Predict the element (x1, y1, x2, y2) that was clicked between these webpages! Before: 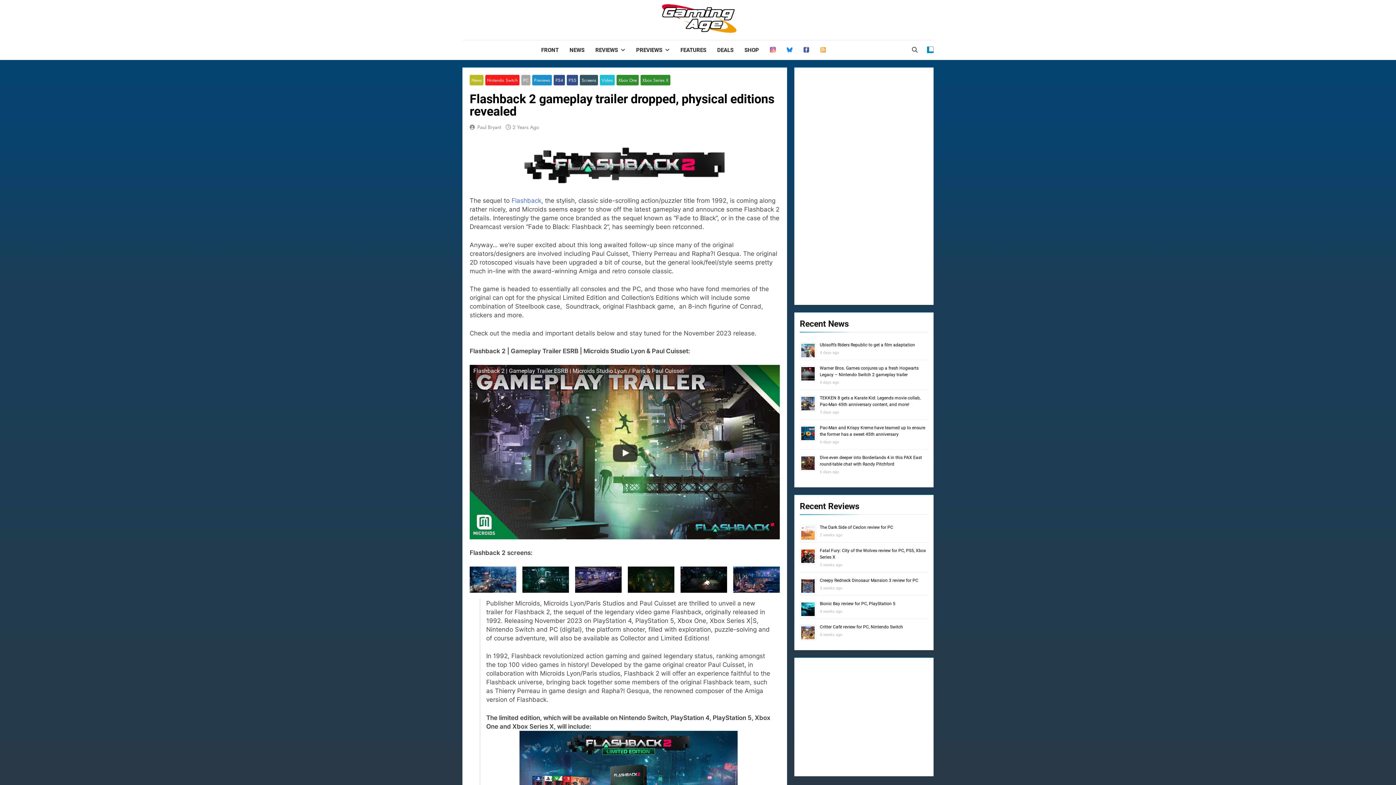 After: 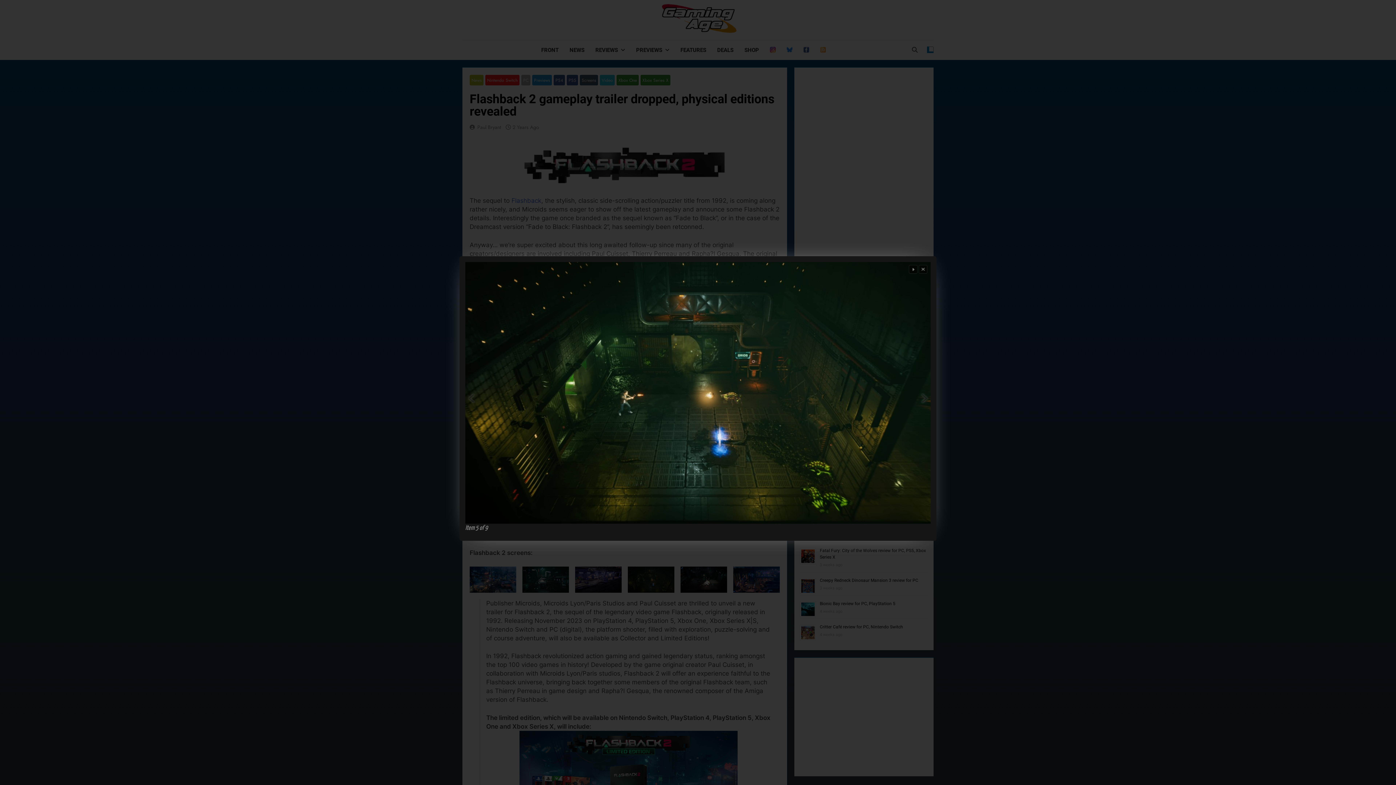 Action: bbox: (628, 566, 674, 592)